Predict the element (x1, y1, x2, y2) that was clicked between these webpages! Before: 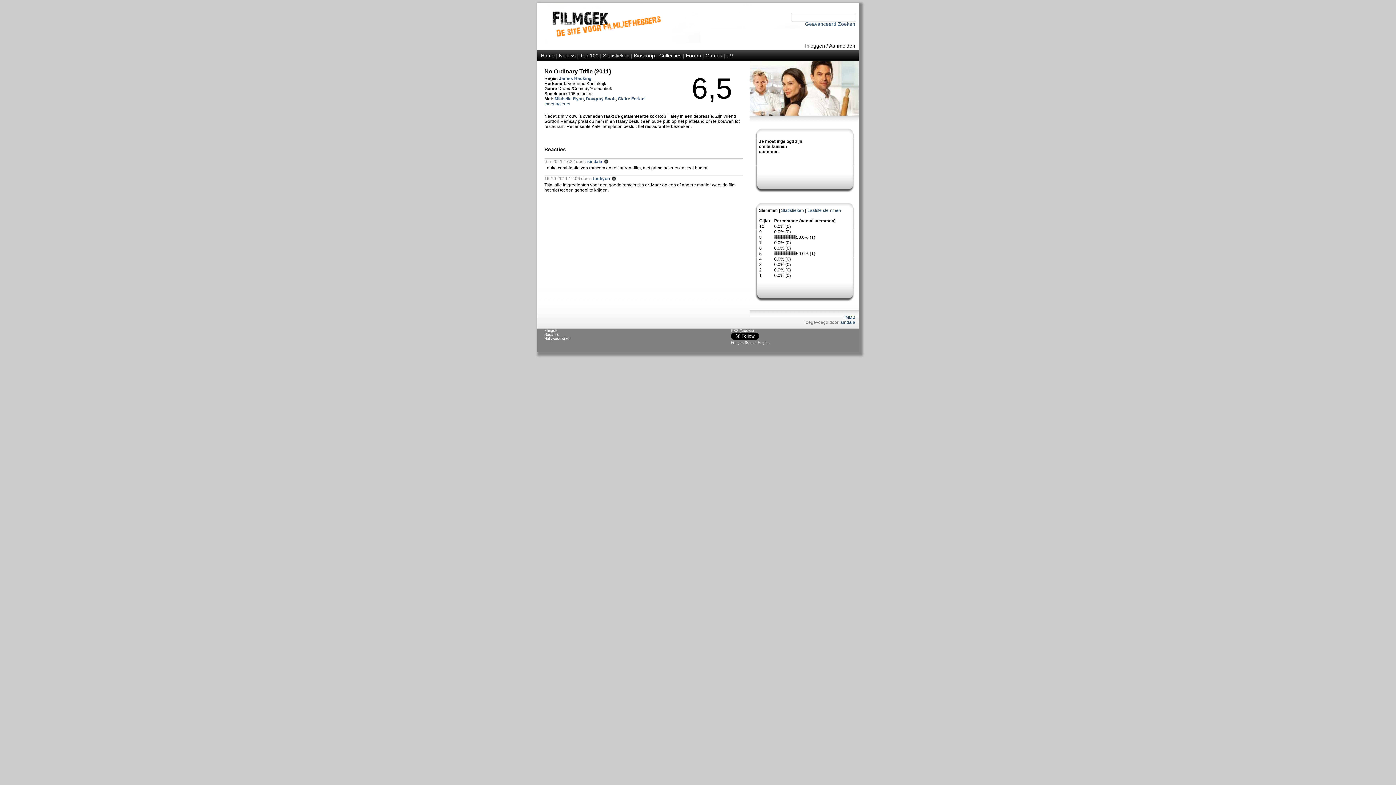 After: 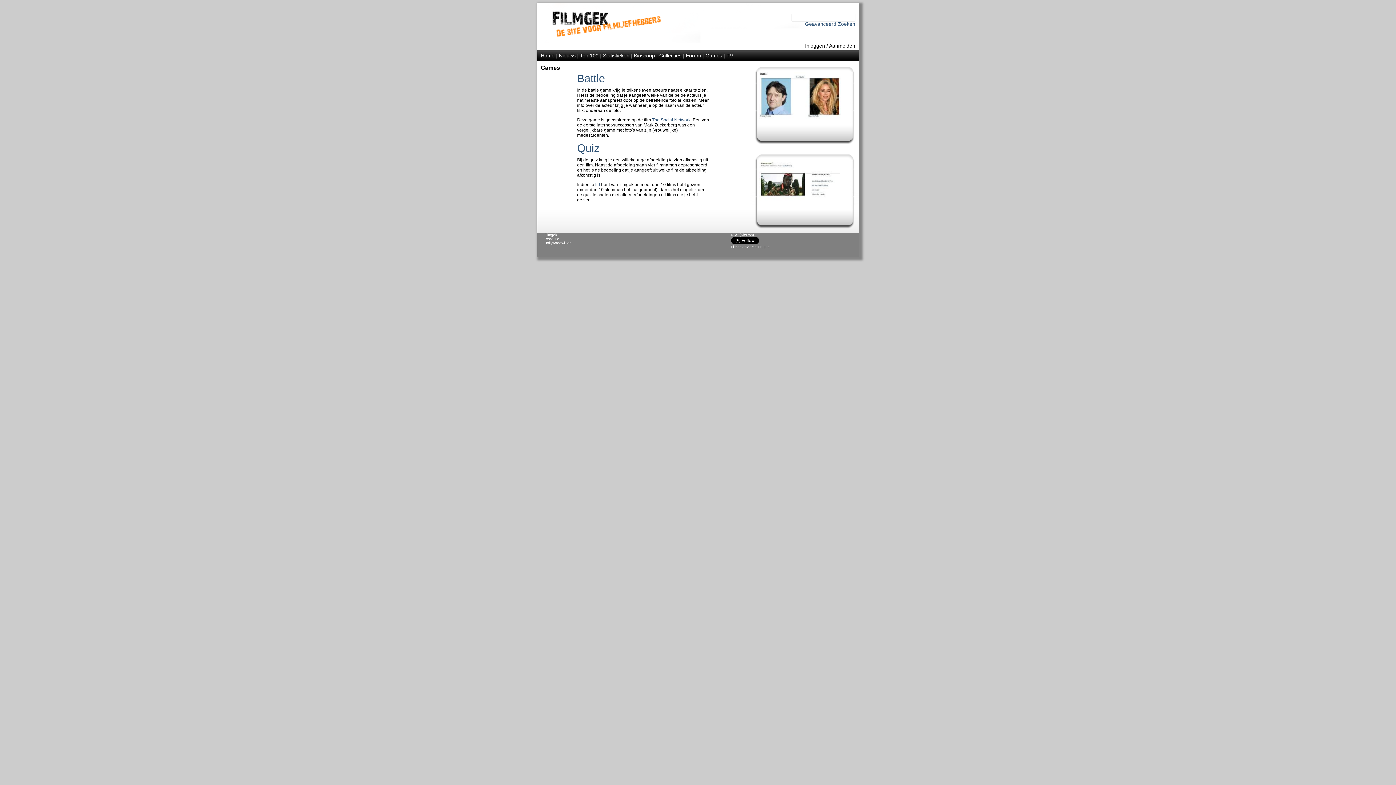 Action: bbox: (705, 52, 722, 58) label: Games